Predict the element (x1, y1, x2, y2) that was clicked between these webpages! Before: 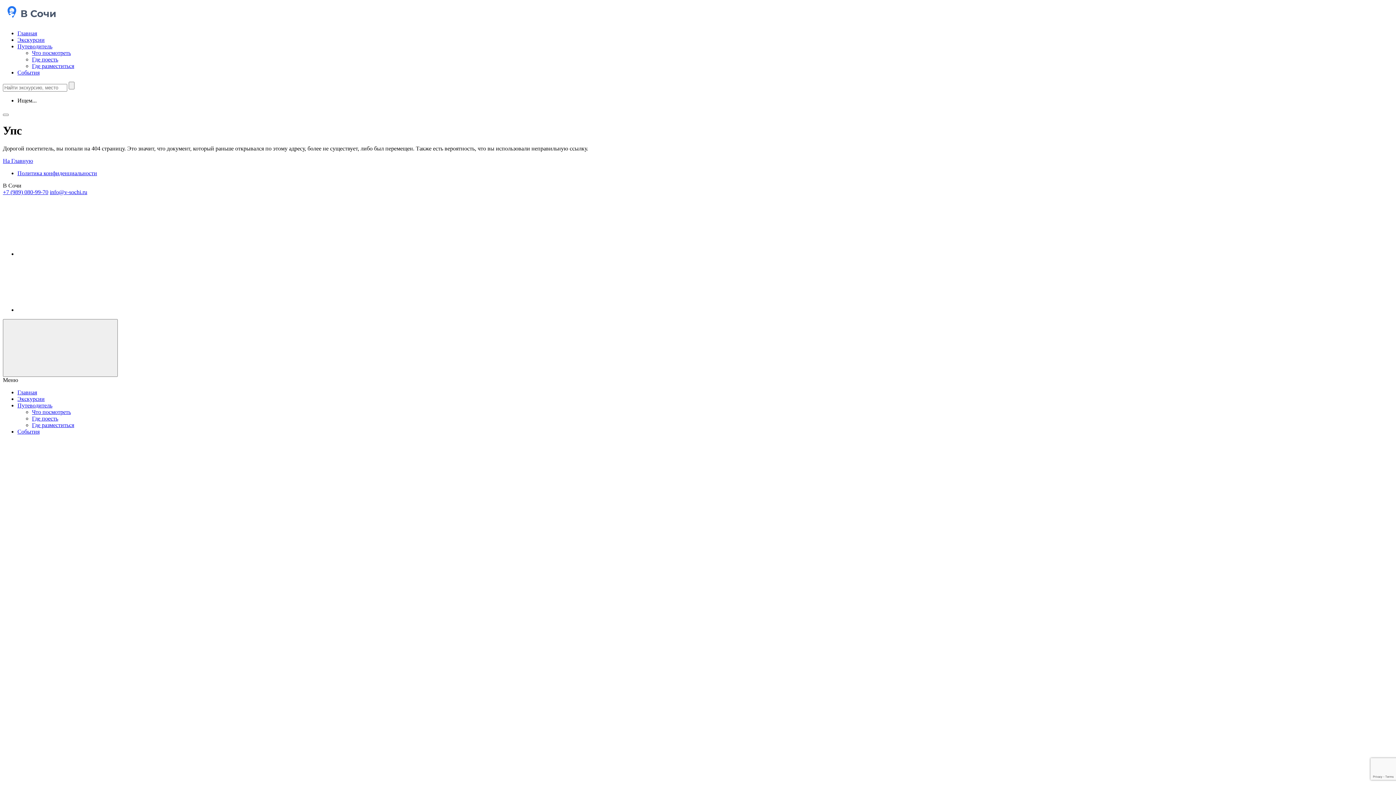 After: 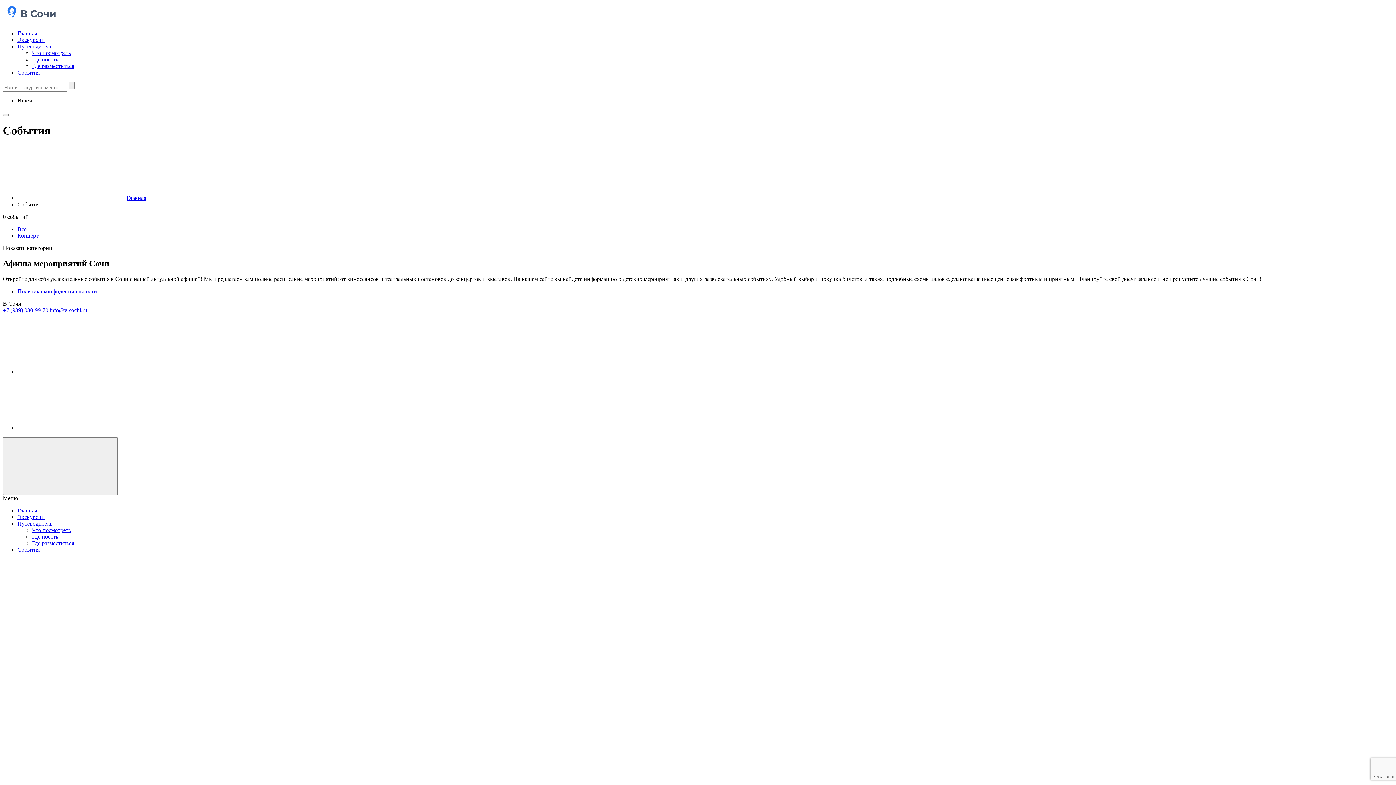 Action: label: События bbox: (17, 69, 39, 75)